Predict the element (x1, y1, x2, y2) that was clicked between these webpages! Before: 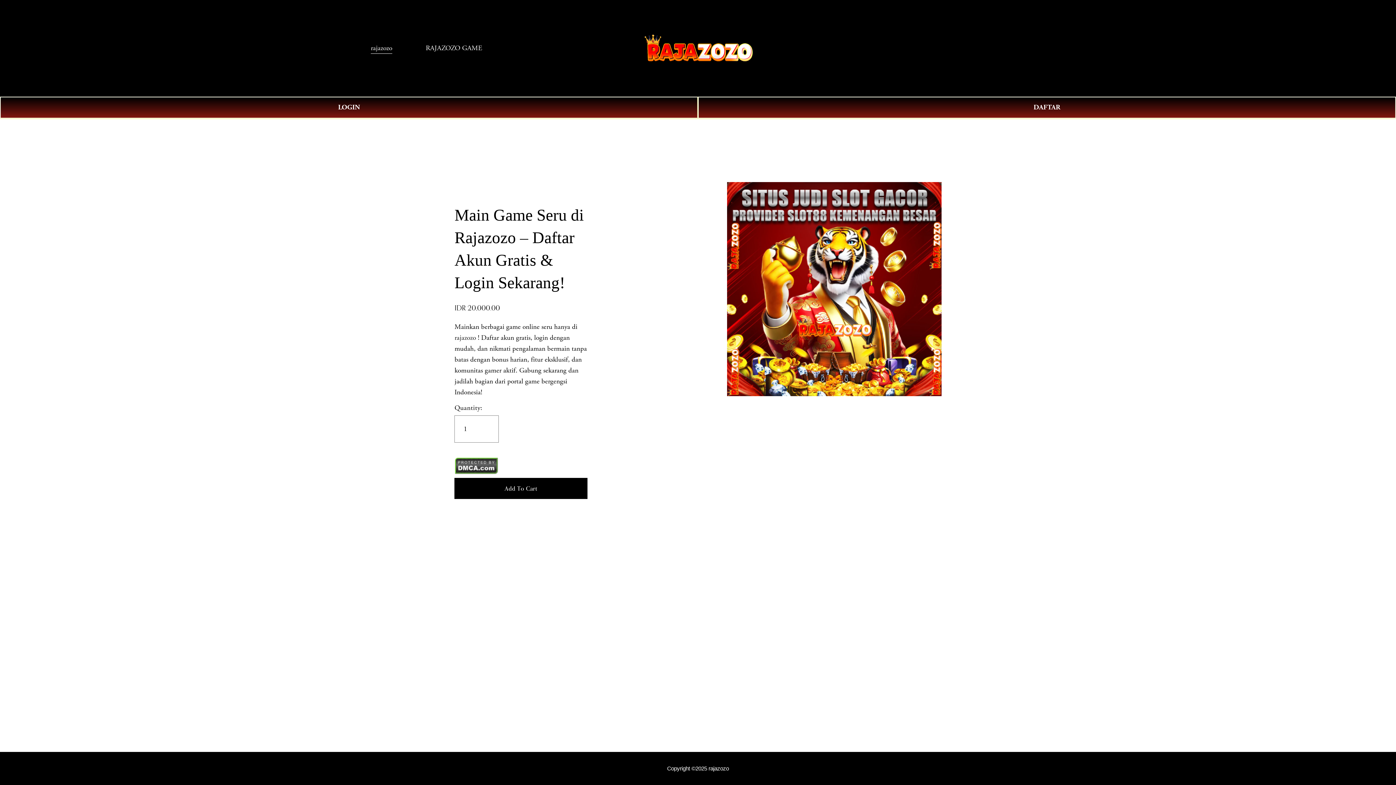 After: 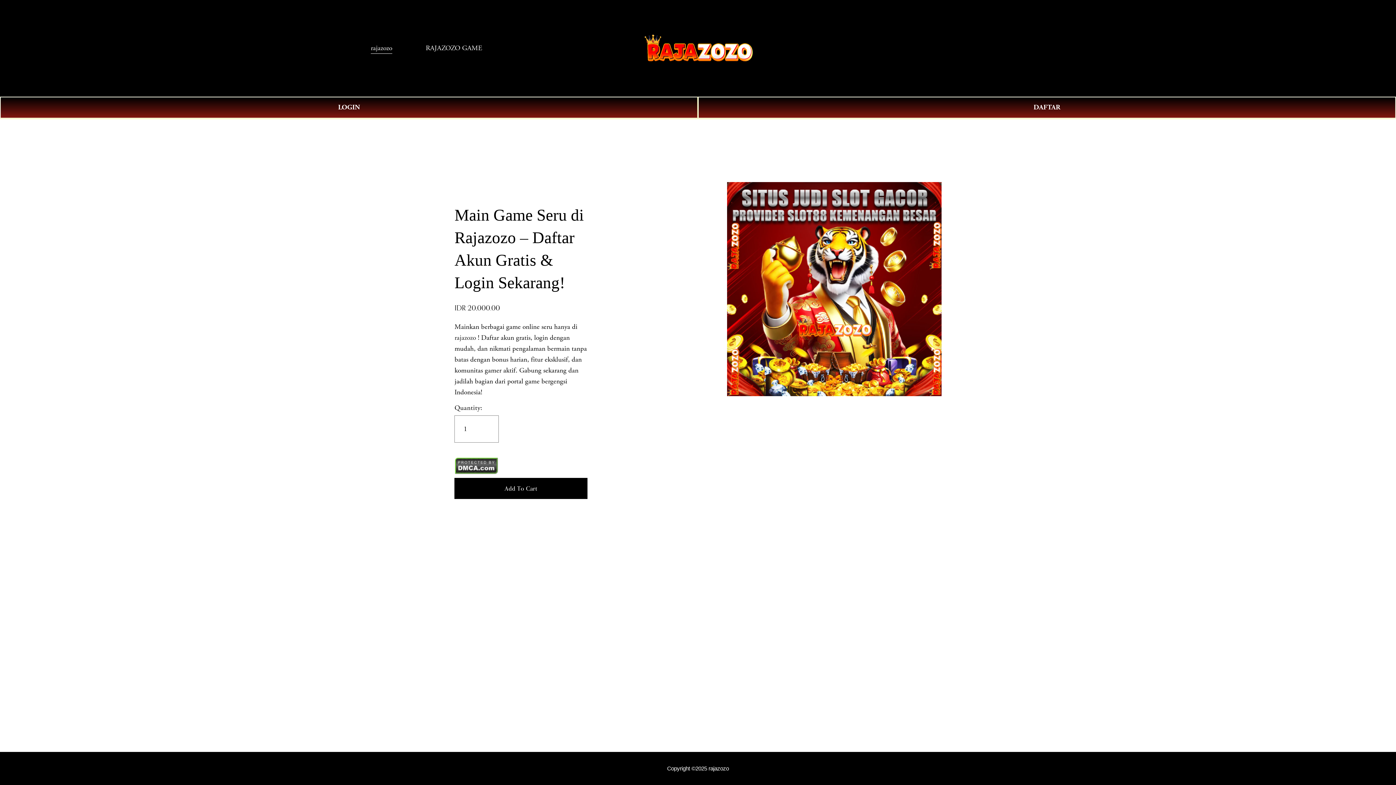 Action: bbox: (425, 42, 482, 54) label: RAJAZOZO GAME